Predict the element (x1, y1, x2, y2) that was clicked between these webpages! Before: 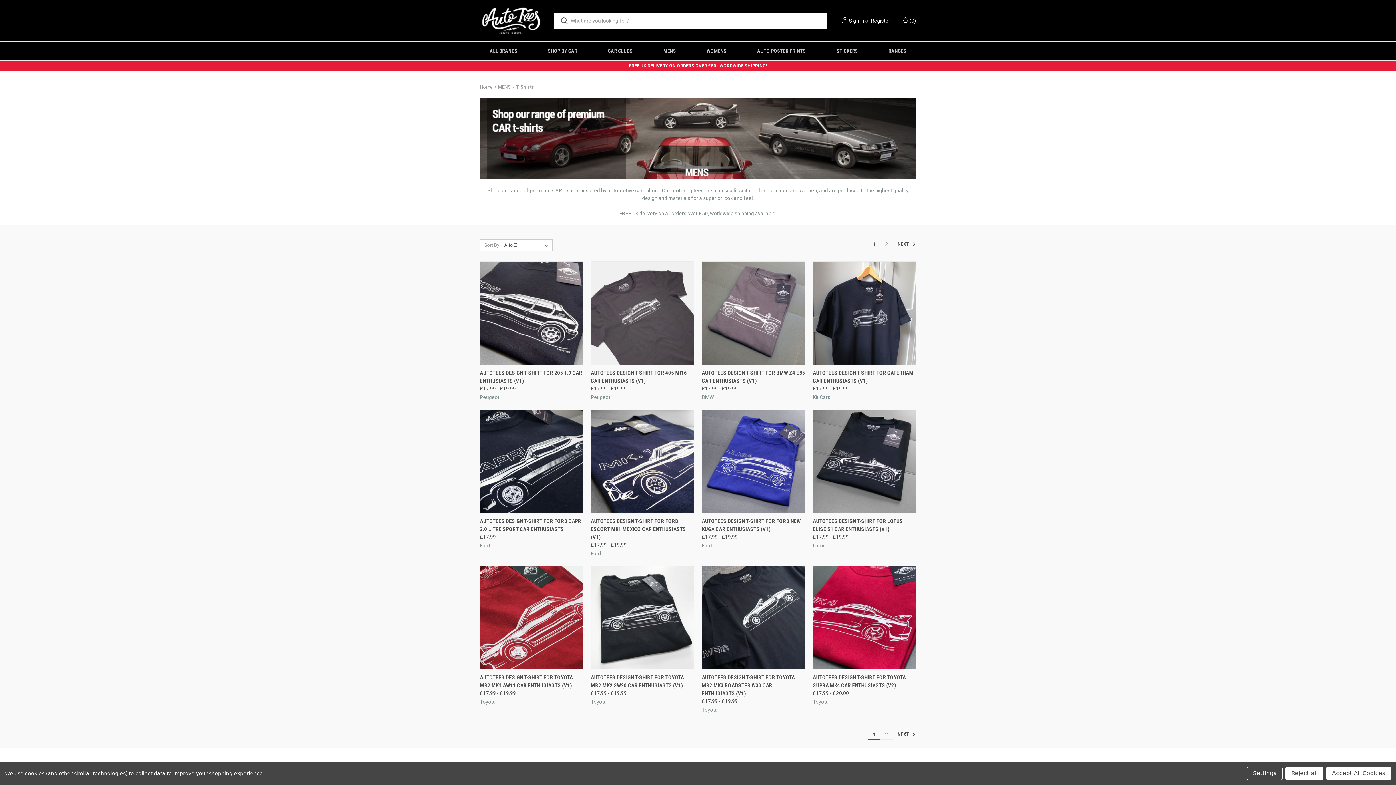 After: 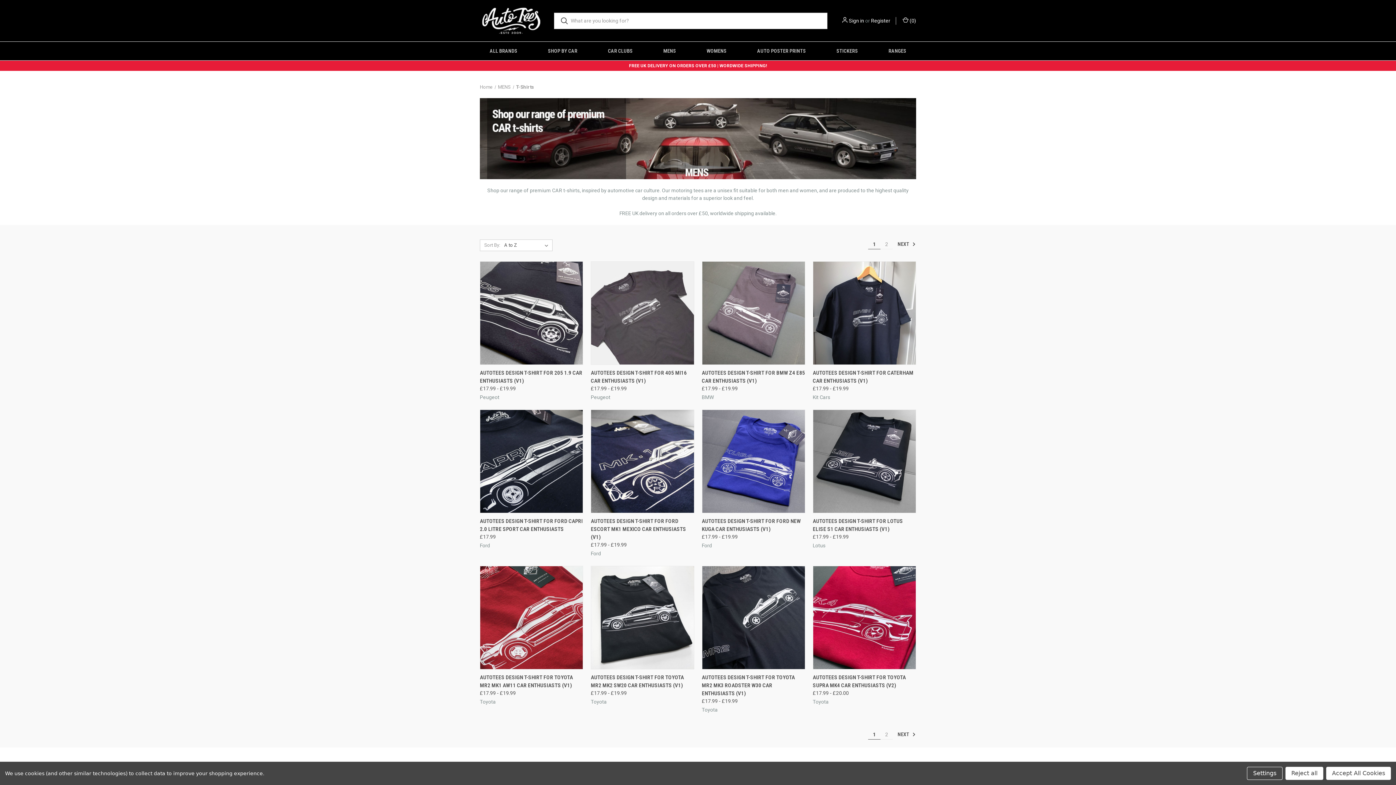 Action: bbox: (868, 730, 880, 739) label: Page 1 of 2